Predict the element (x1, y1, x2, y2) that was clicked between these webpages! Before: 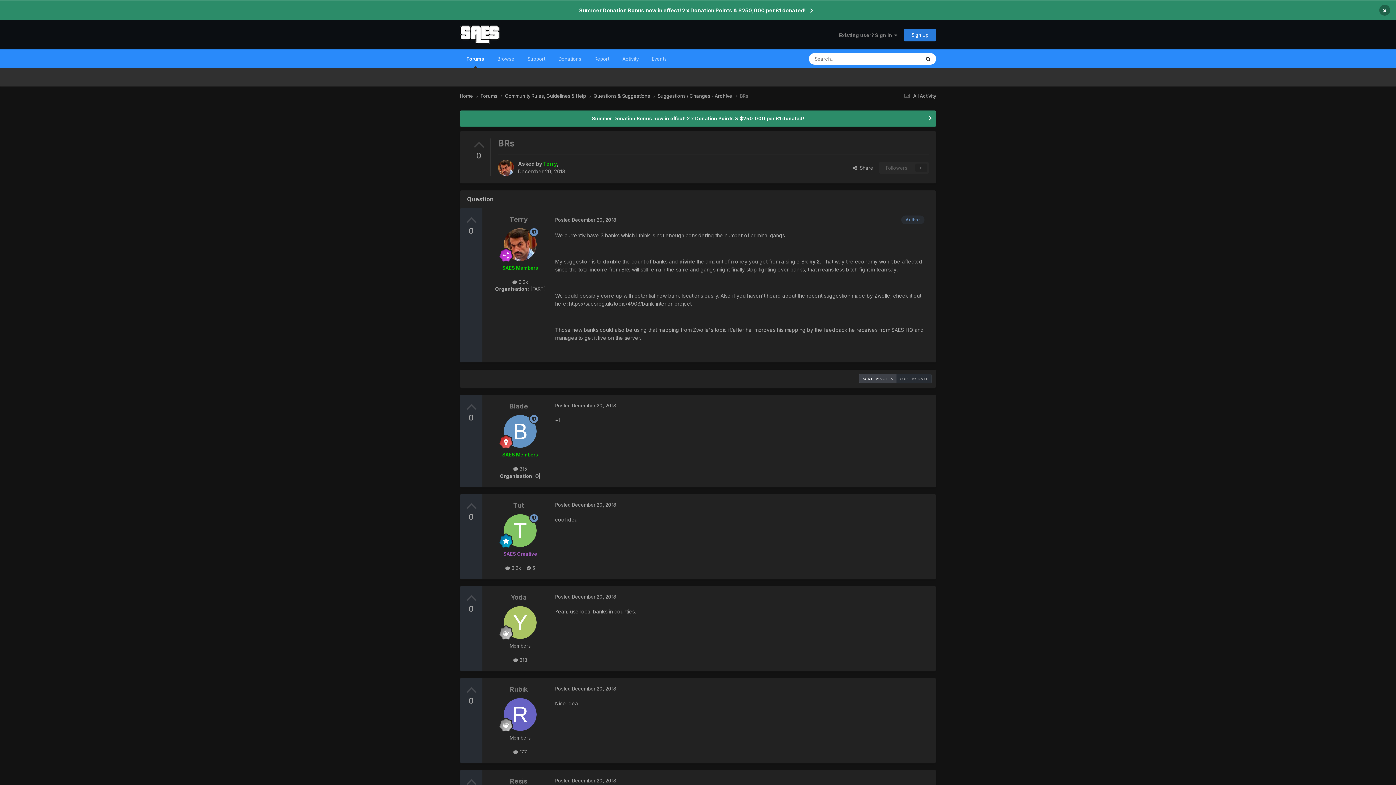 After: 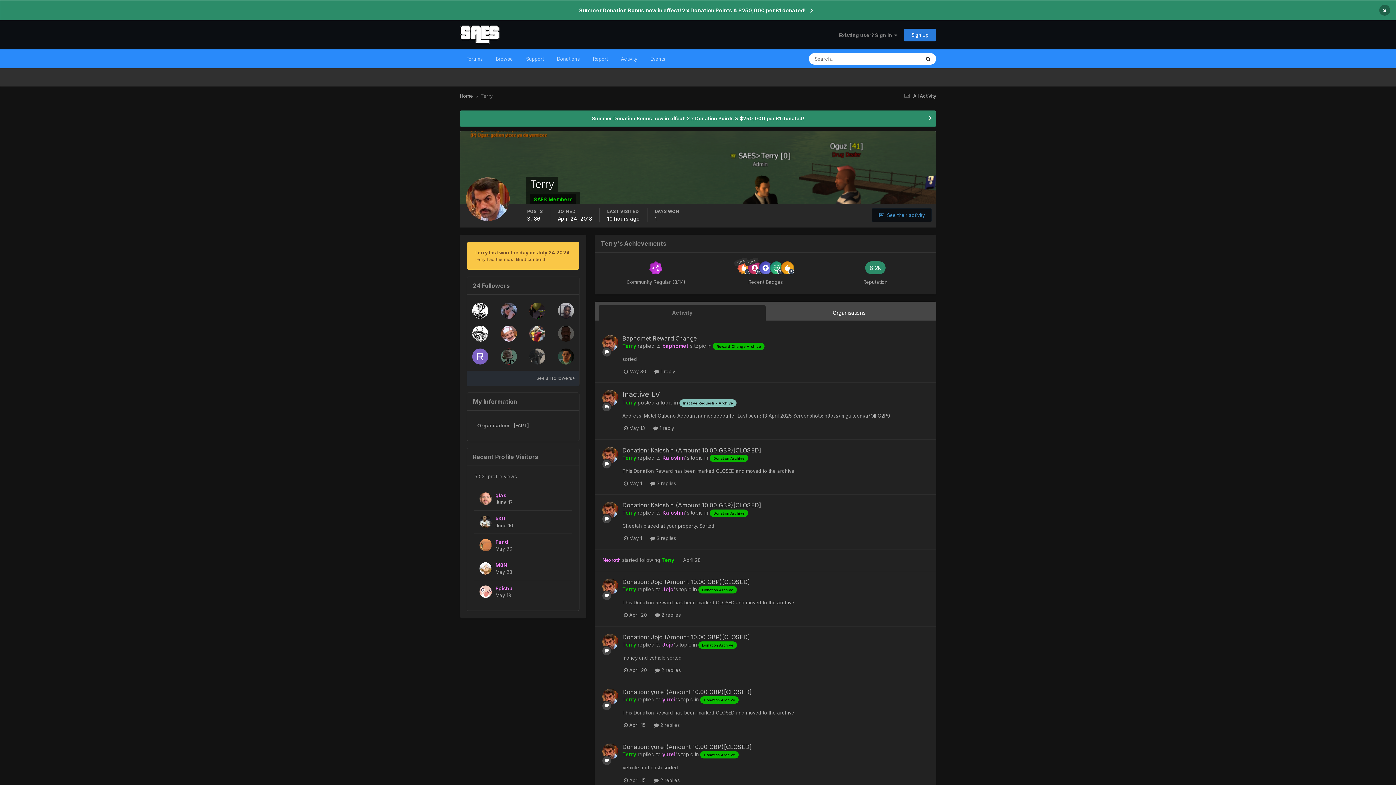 Action: bbox: (509, 215, 528, 223) label: Terry